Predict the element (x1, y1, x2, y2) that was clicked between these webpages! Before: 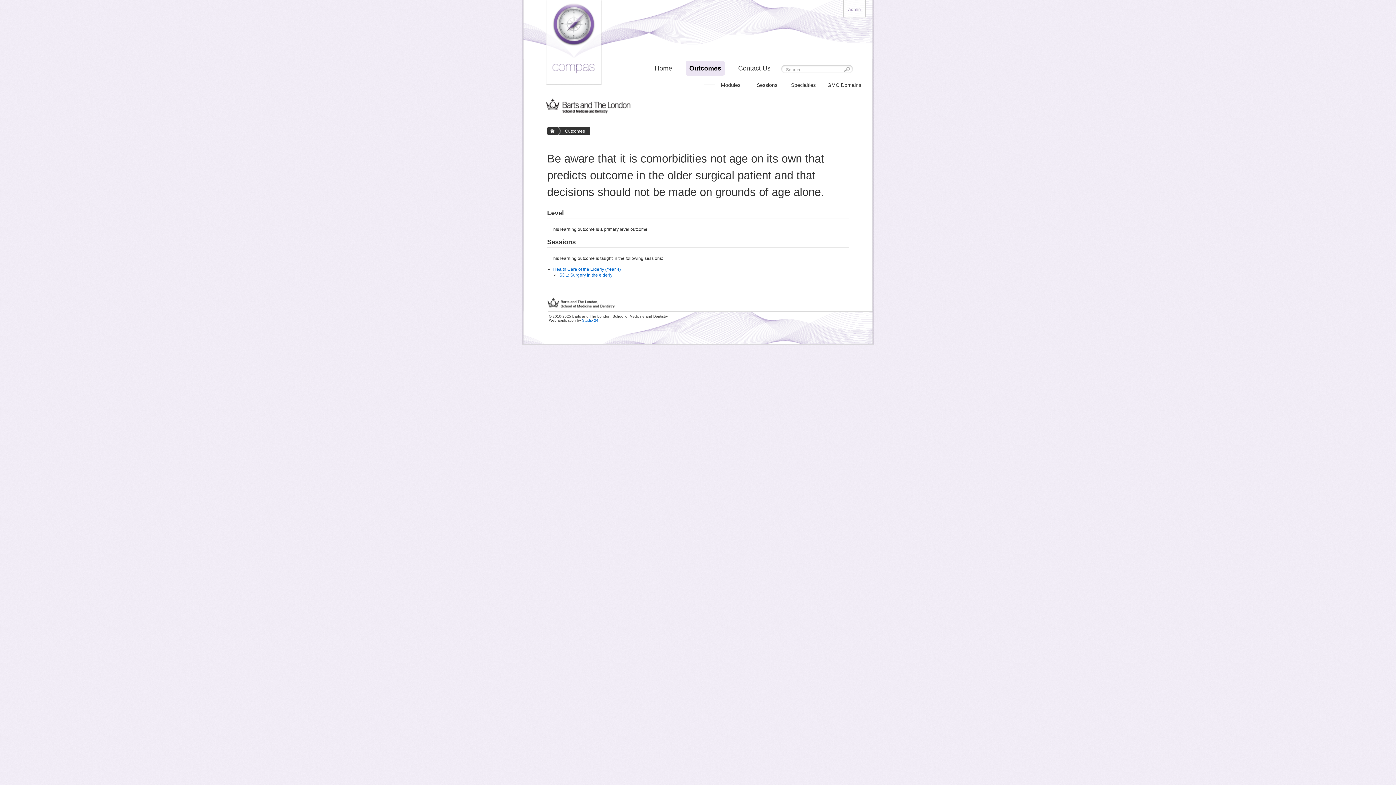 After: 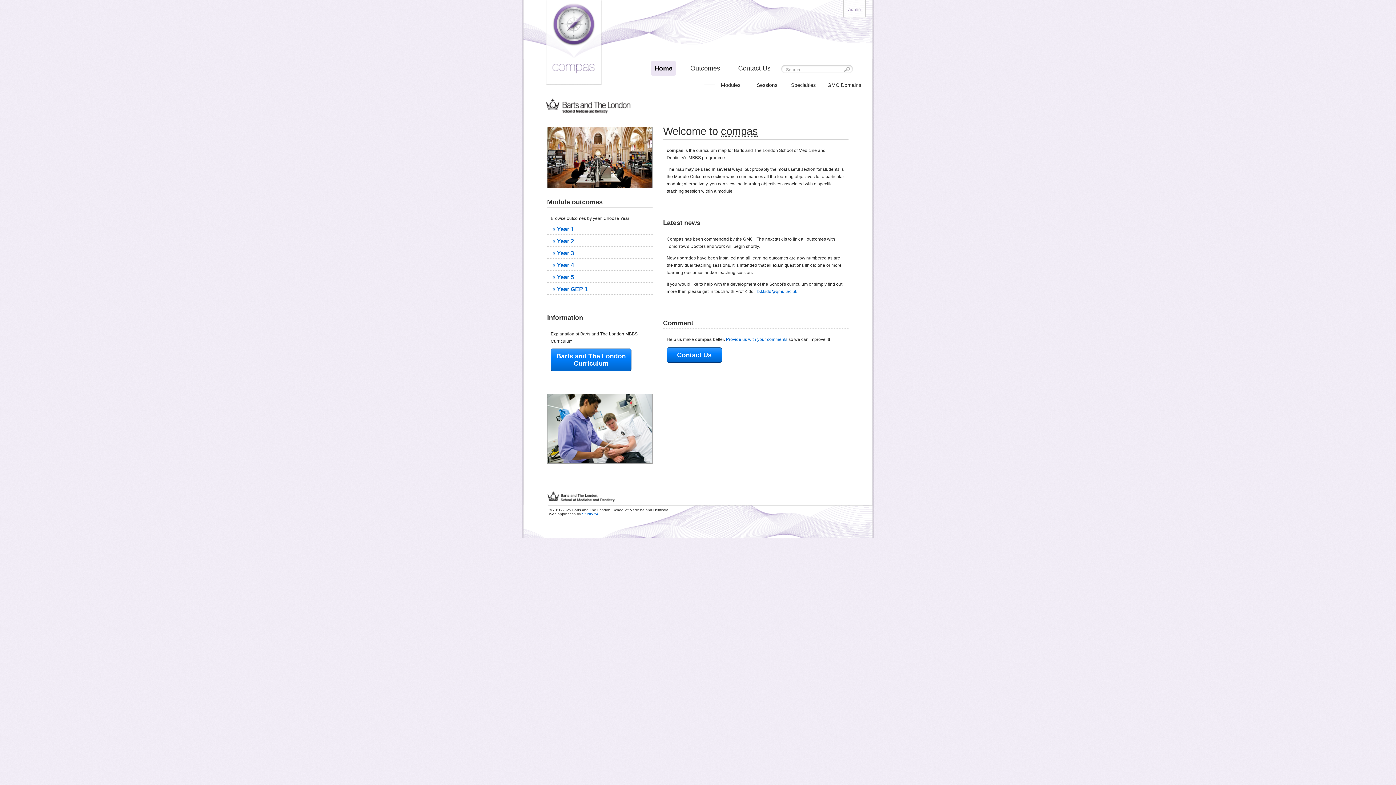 Action: bbox: (546, 0, 606, 86)